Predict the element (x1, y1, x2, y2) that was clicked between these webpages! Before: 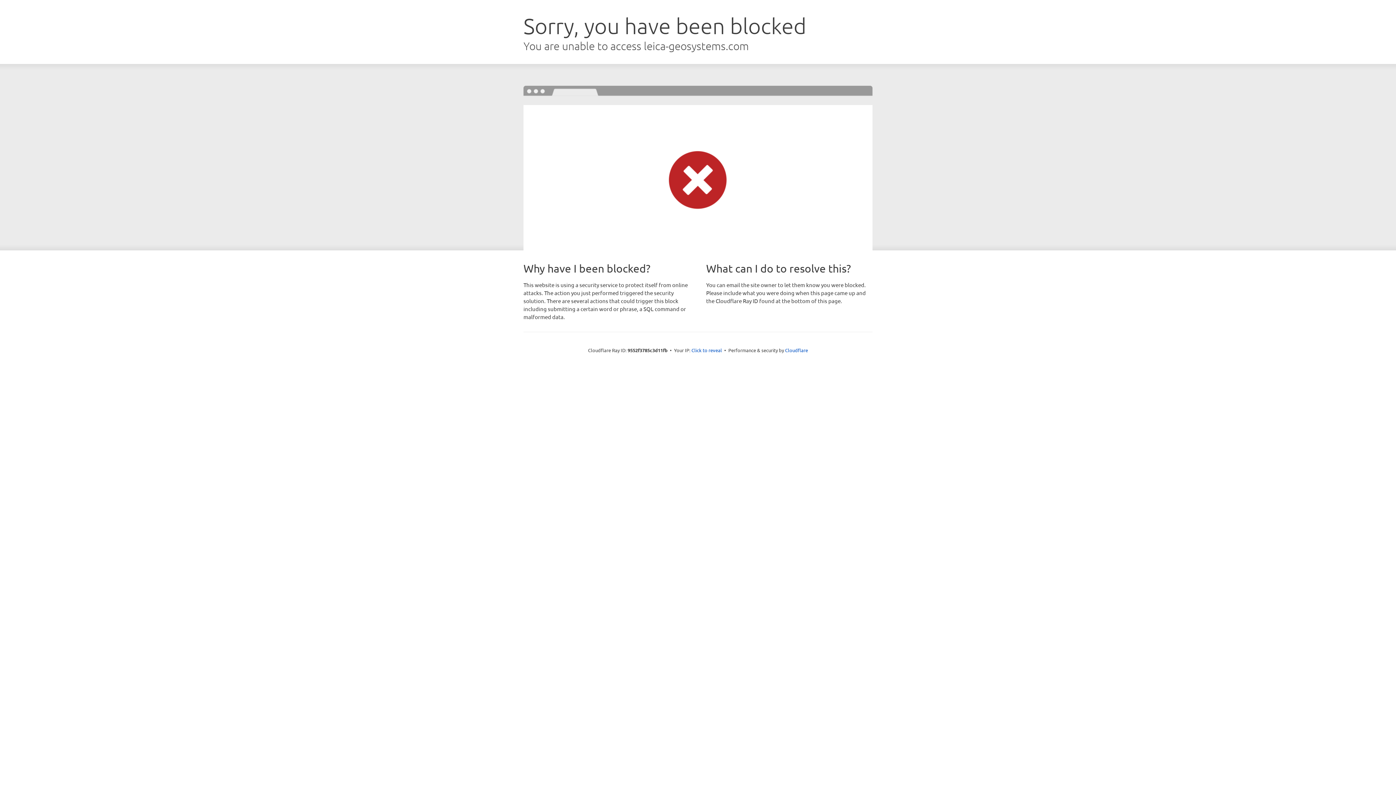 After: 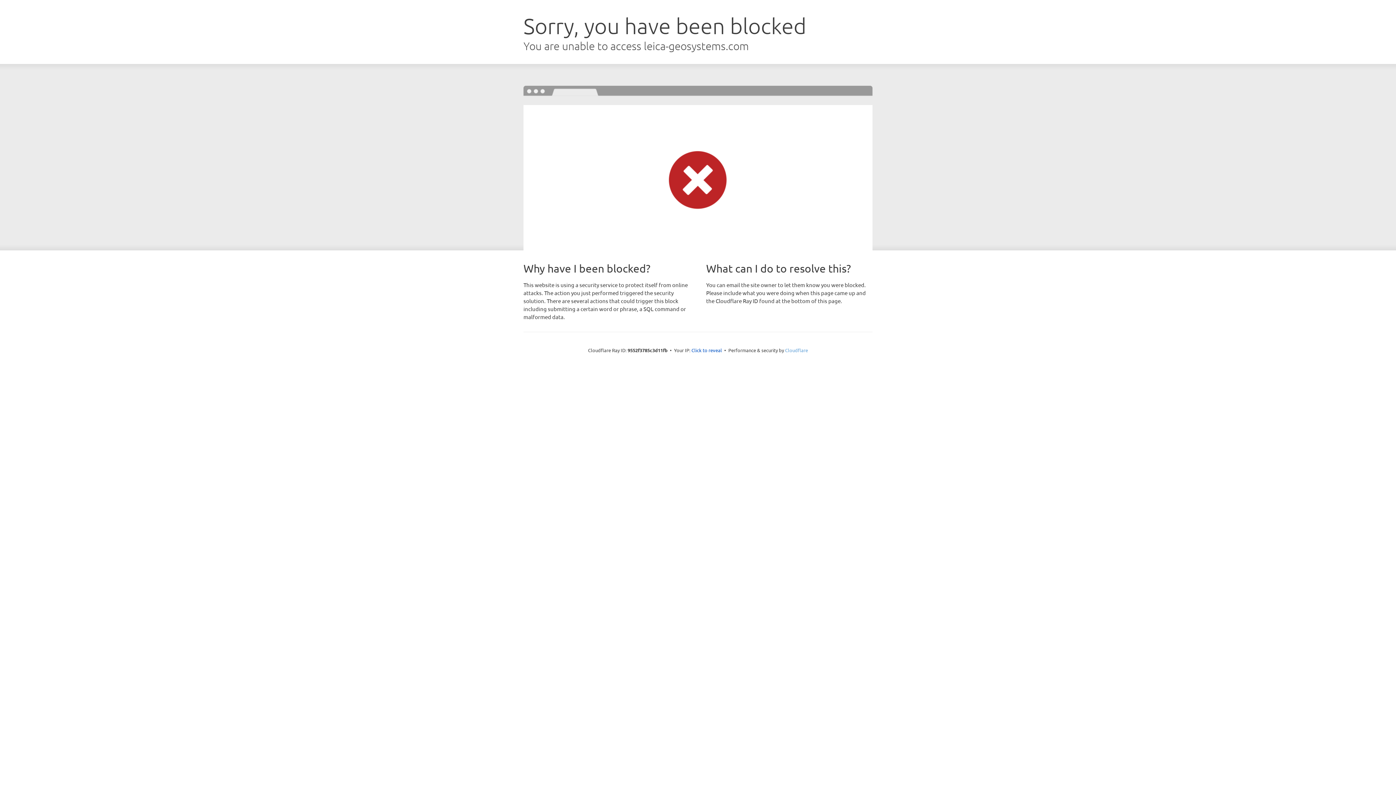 Action: bbox: (785, 347, 808, 353) label: Cloudflare